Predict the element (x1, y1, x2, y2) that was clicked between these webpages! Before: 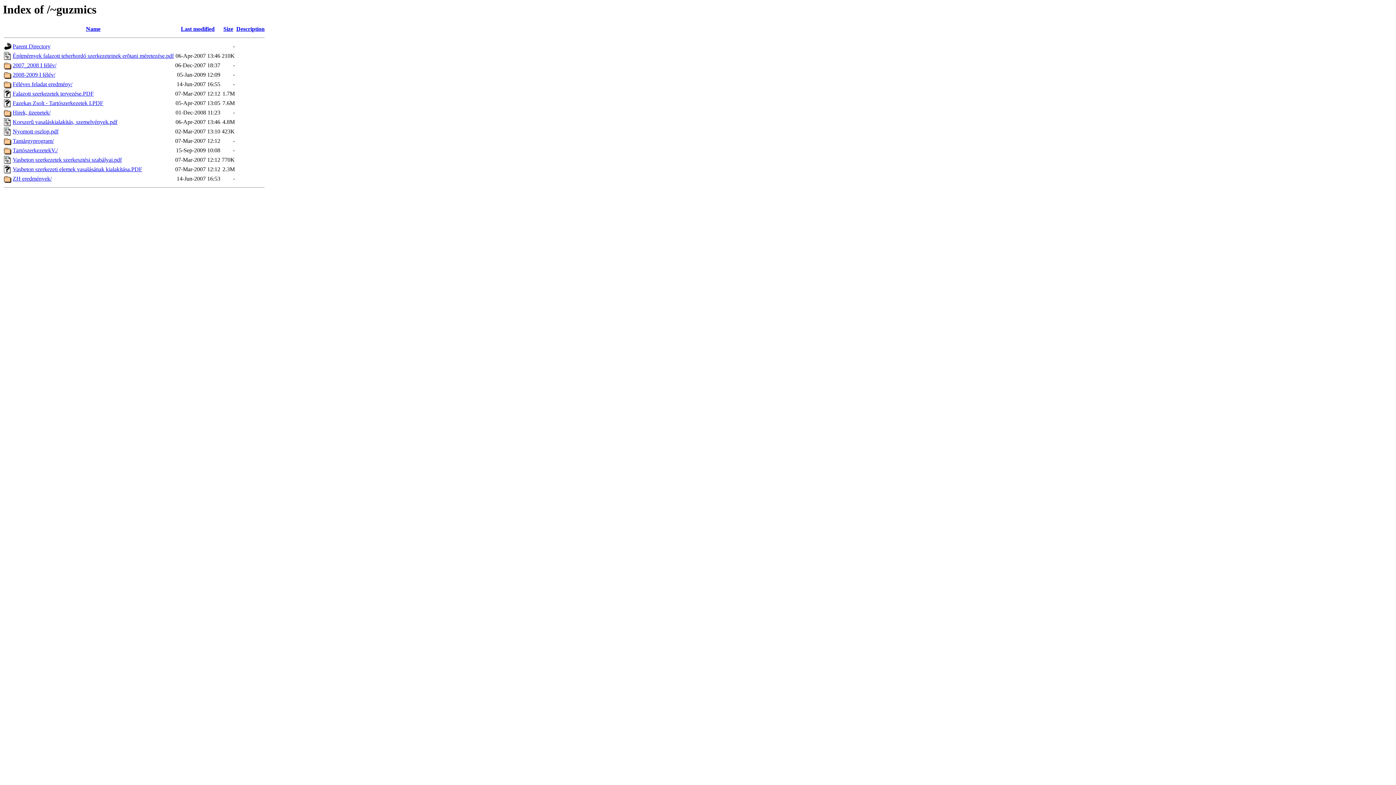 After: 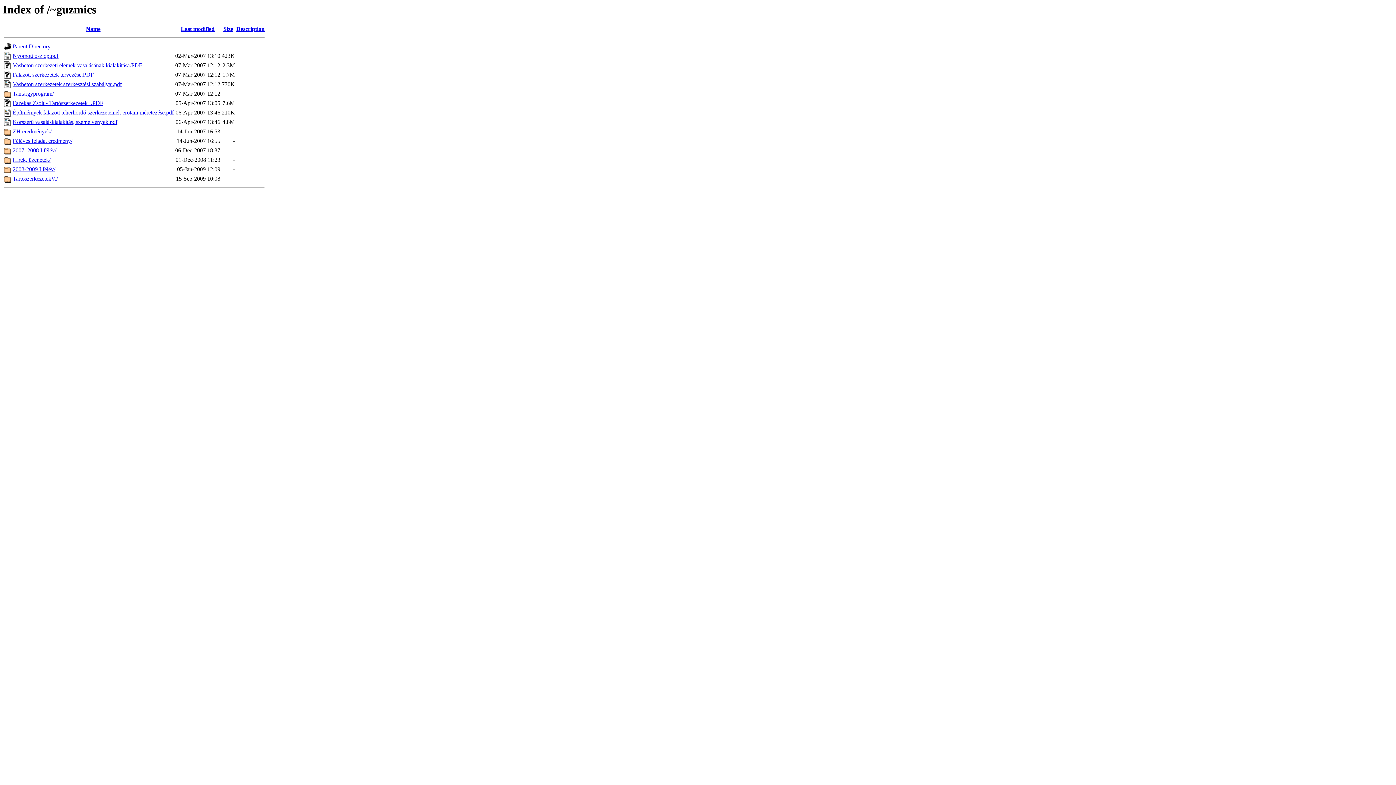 Action: label: Last modified bbox: (180, 25, 214, 32)